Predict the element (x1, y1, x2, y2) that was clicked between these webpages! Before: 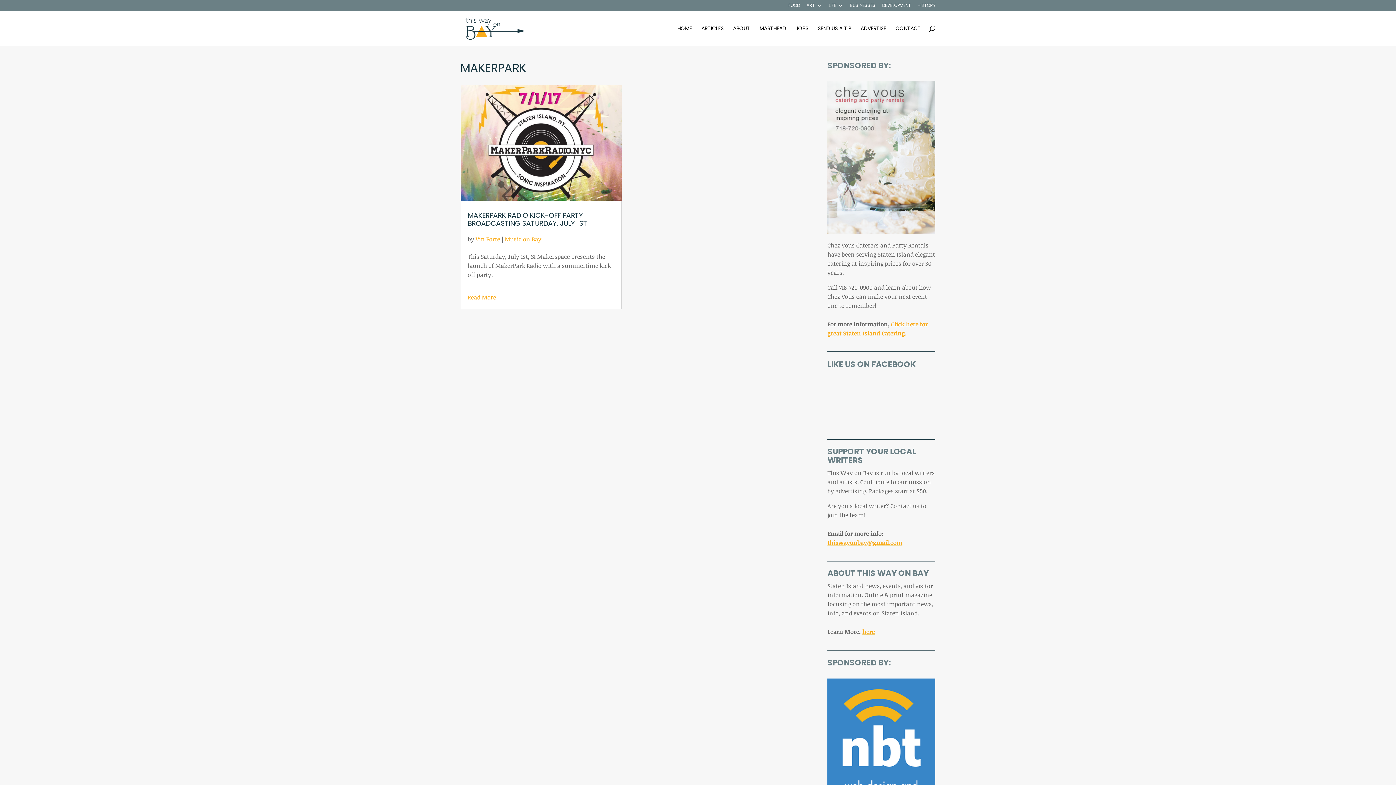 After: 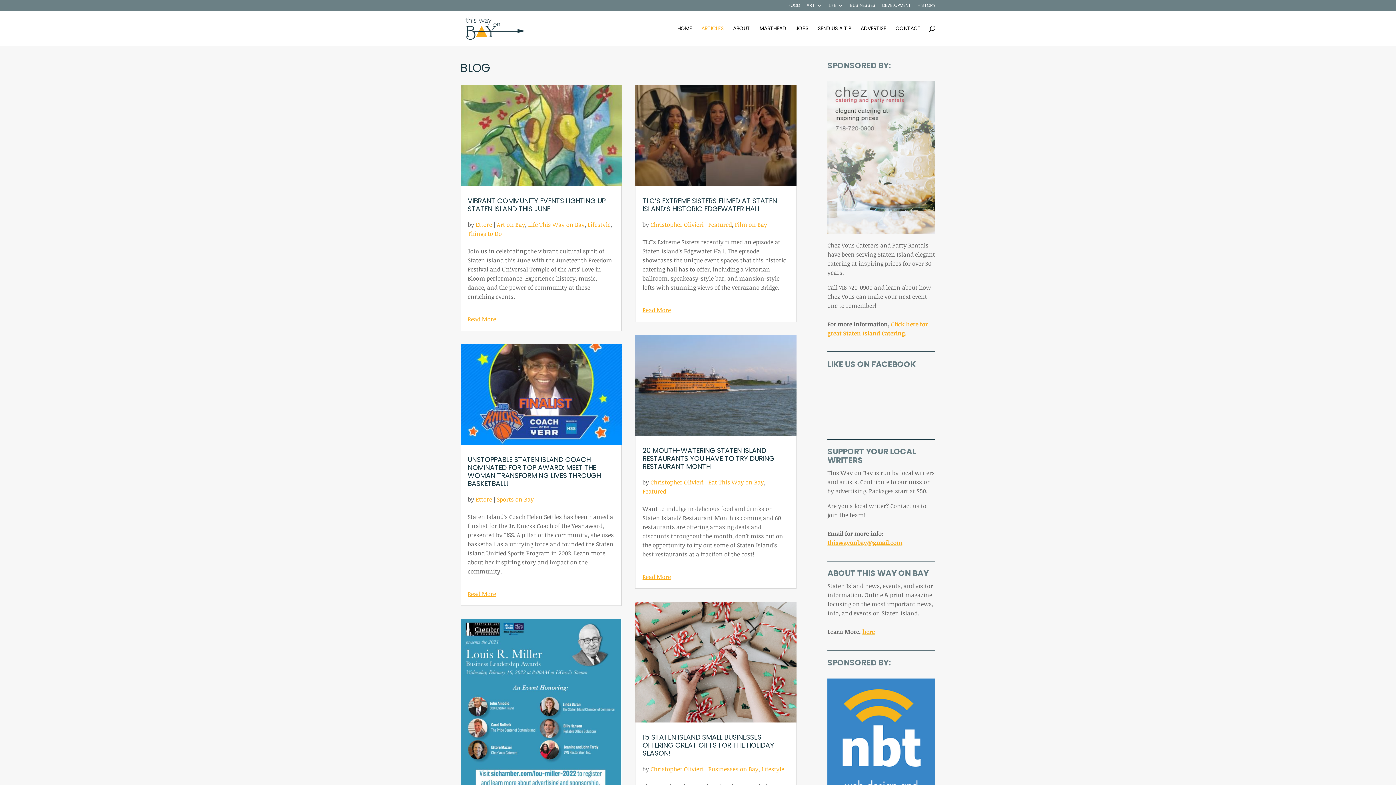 Action: bbox: (701, 25, 723, 45) label: ARTICLES